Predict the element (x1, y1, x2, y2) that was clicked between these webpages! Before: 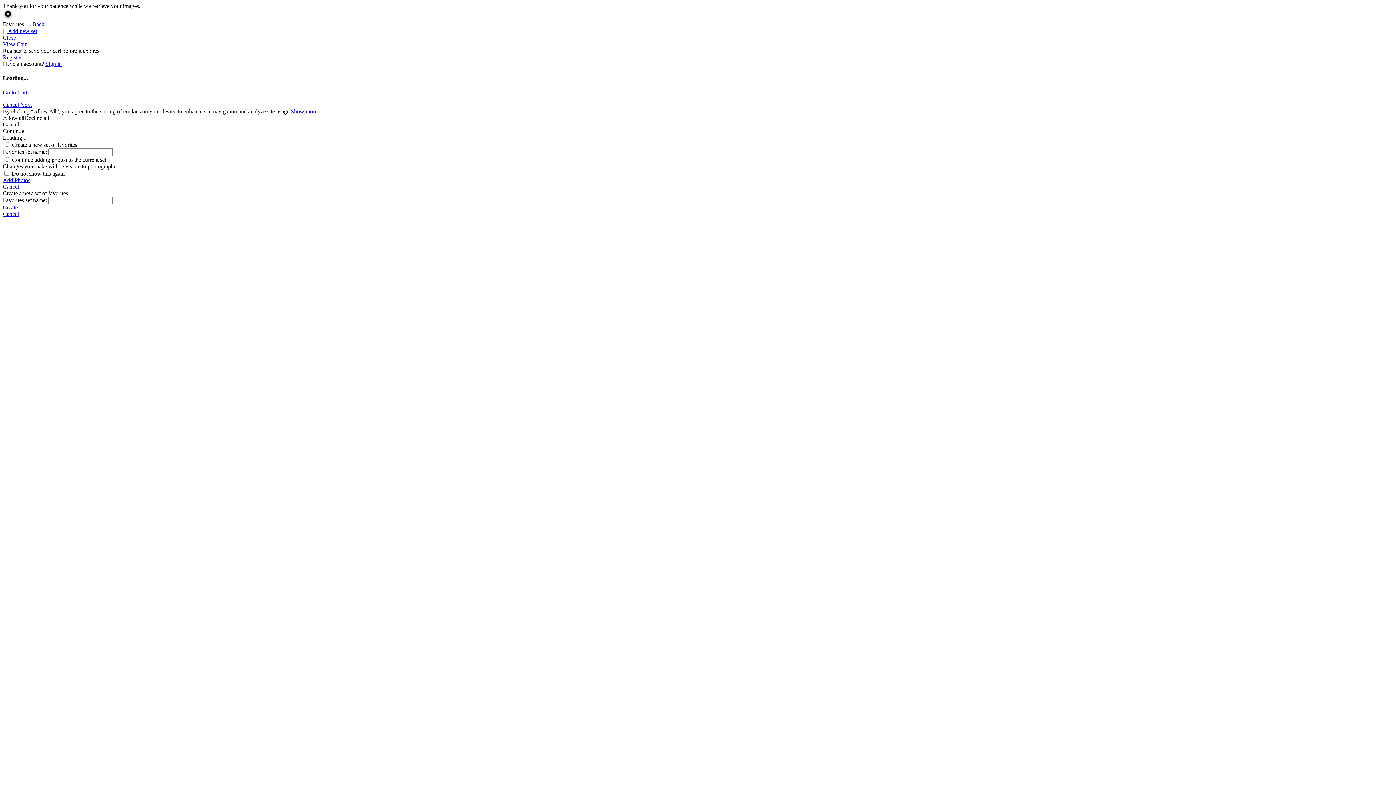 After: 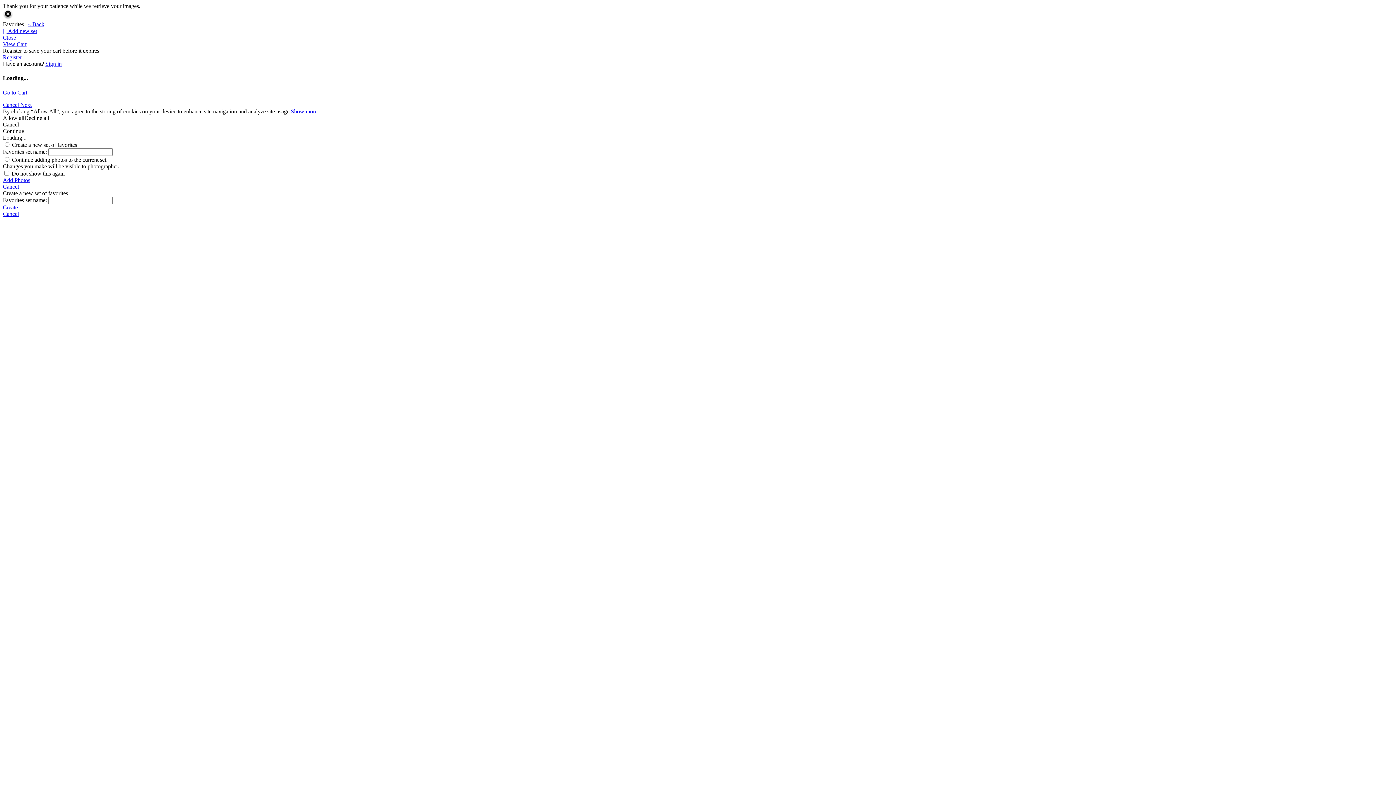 Action: bbox: (2, 204, 1393, 210) label: Create